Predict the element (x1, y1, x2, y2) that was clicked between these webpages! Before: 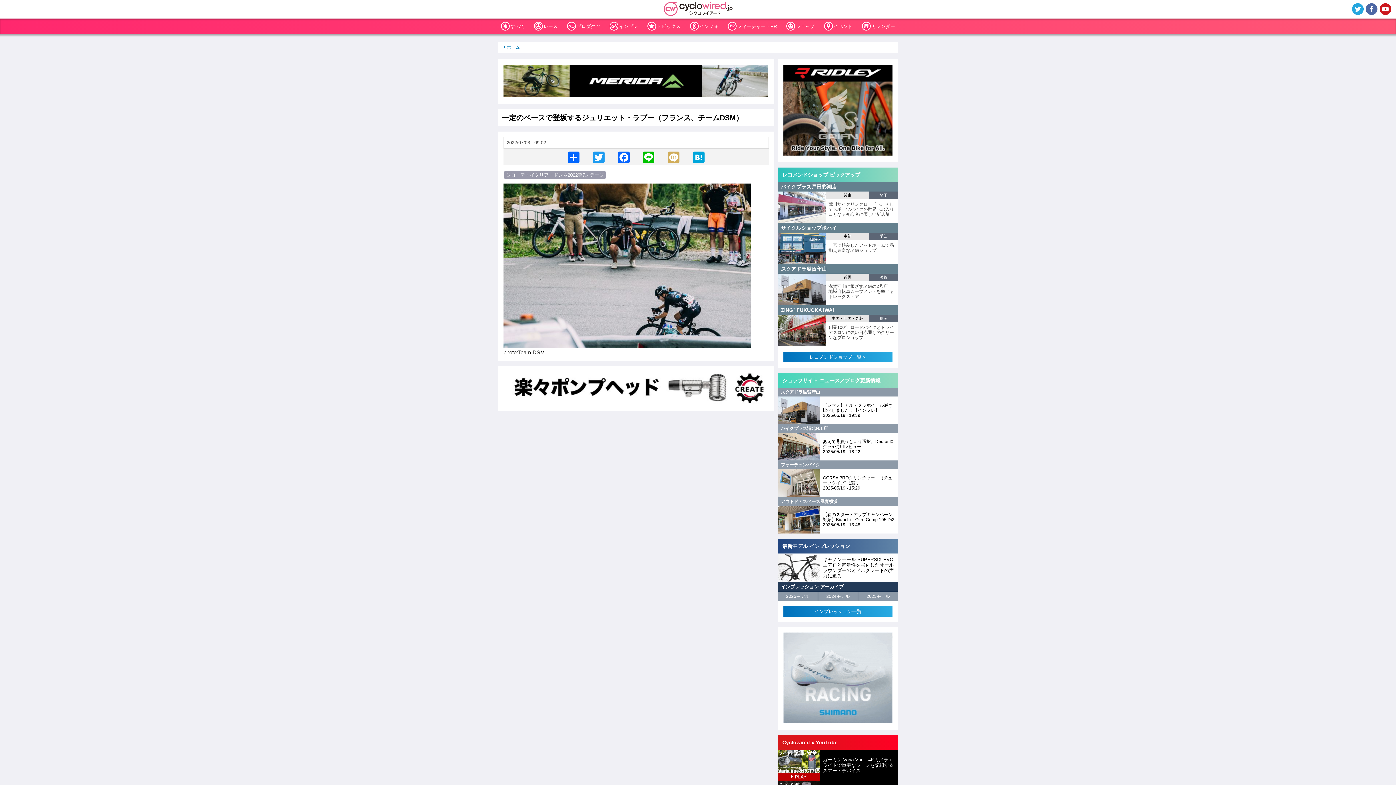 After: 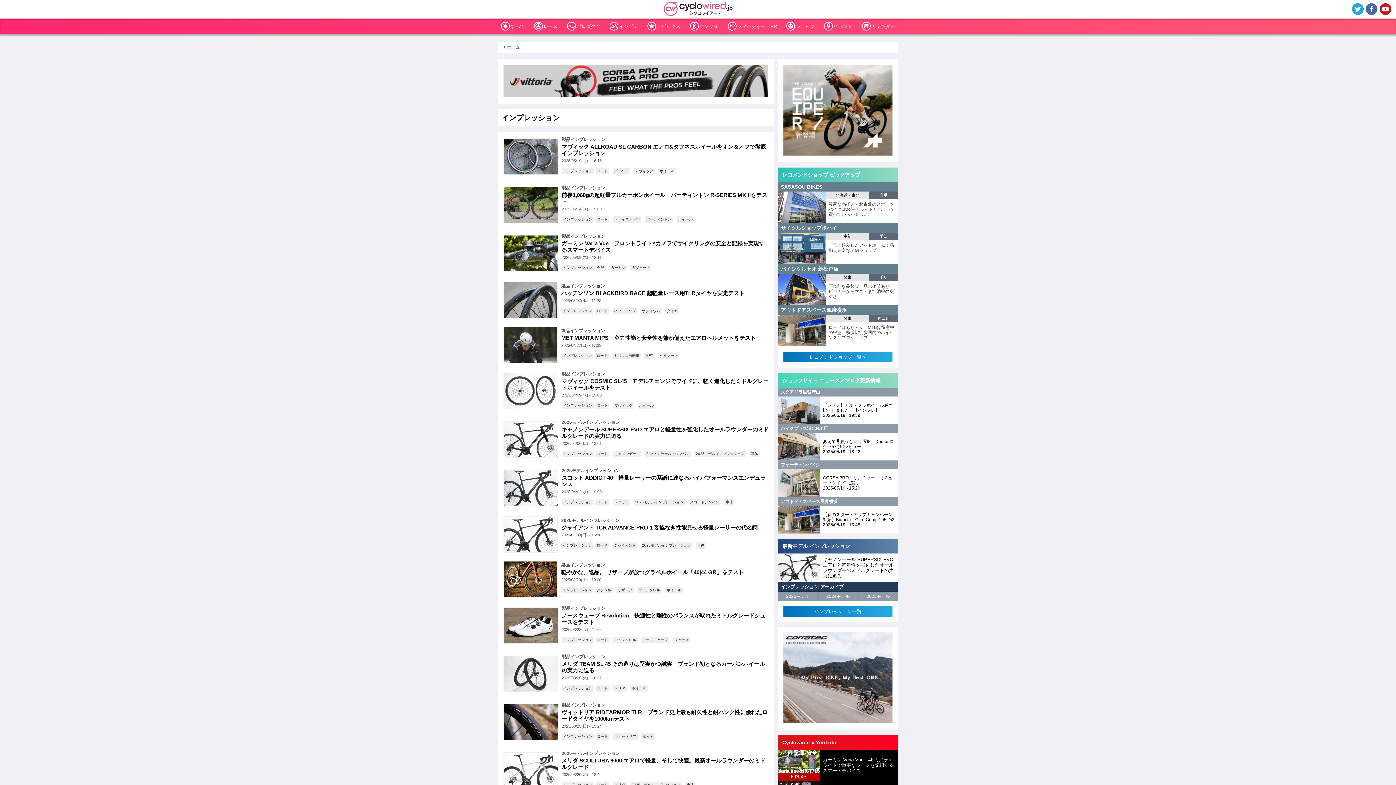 Action: bbox: (783, 606, 892, 617) label: インプレッション一覧